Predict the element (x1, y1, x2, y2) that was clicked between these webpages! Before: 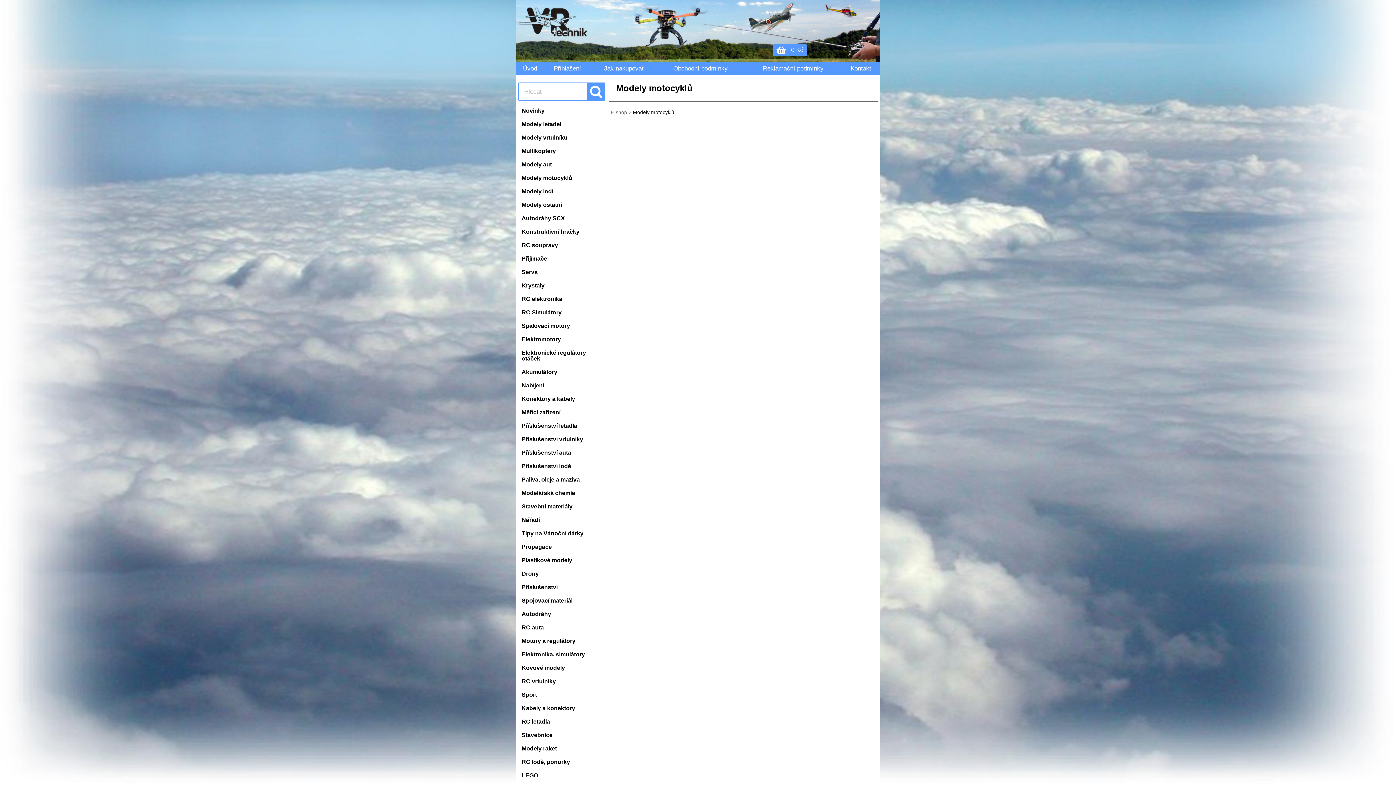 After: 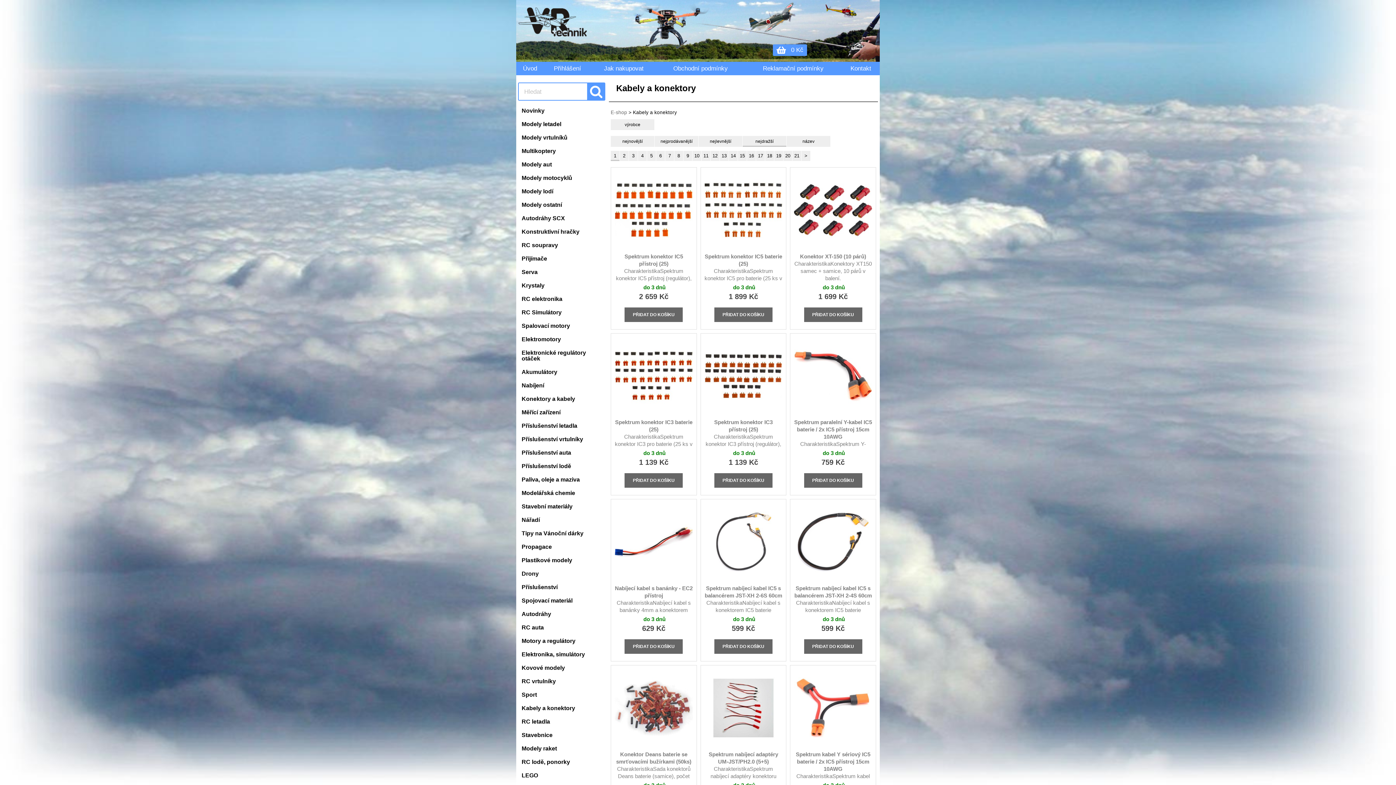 Action: bbox: (518, 702, 605, 715) label: Kabely a konektory